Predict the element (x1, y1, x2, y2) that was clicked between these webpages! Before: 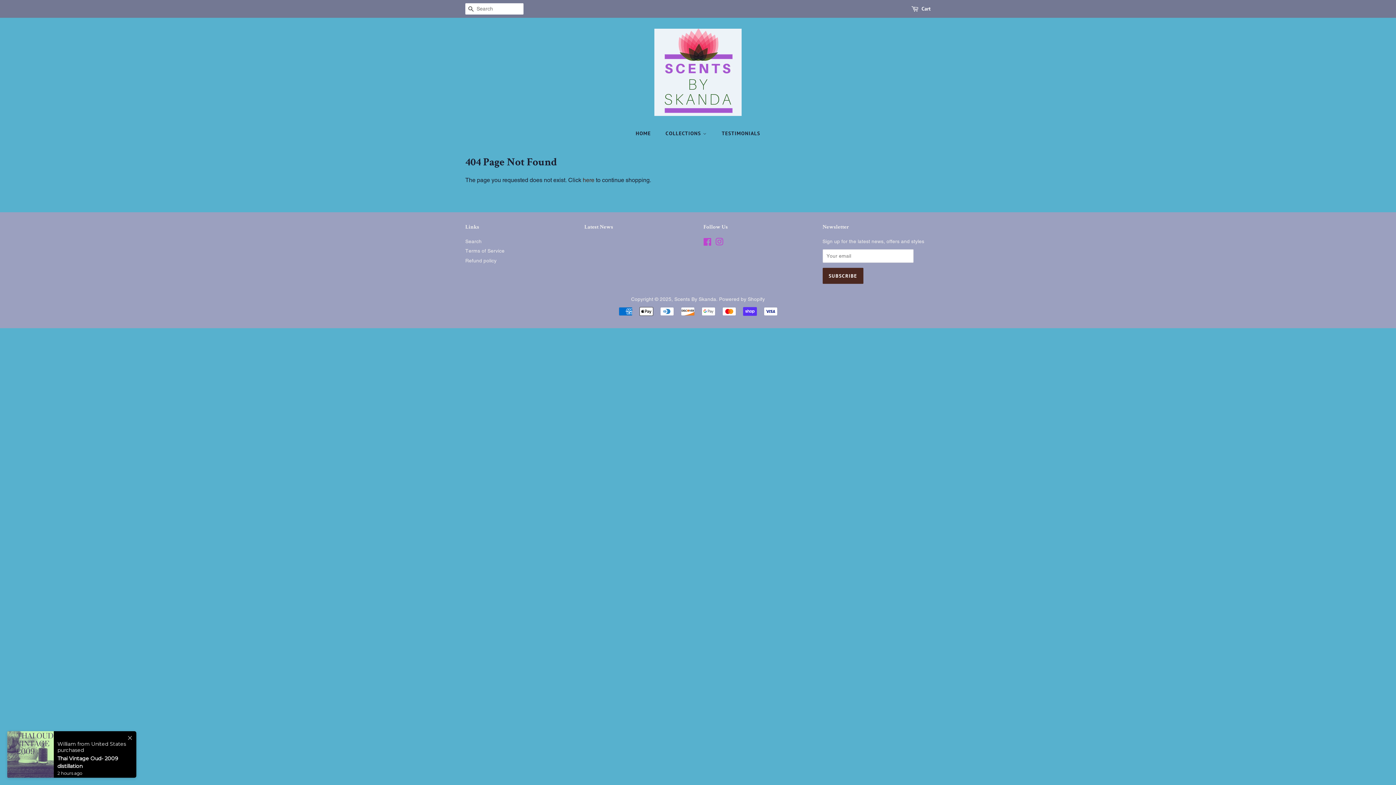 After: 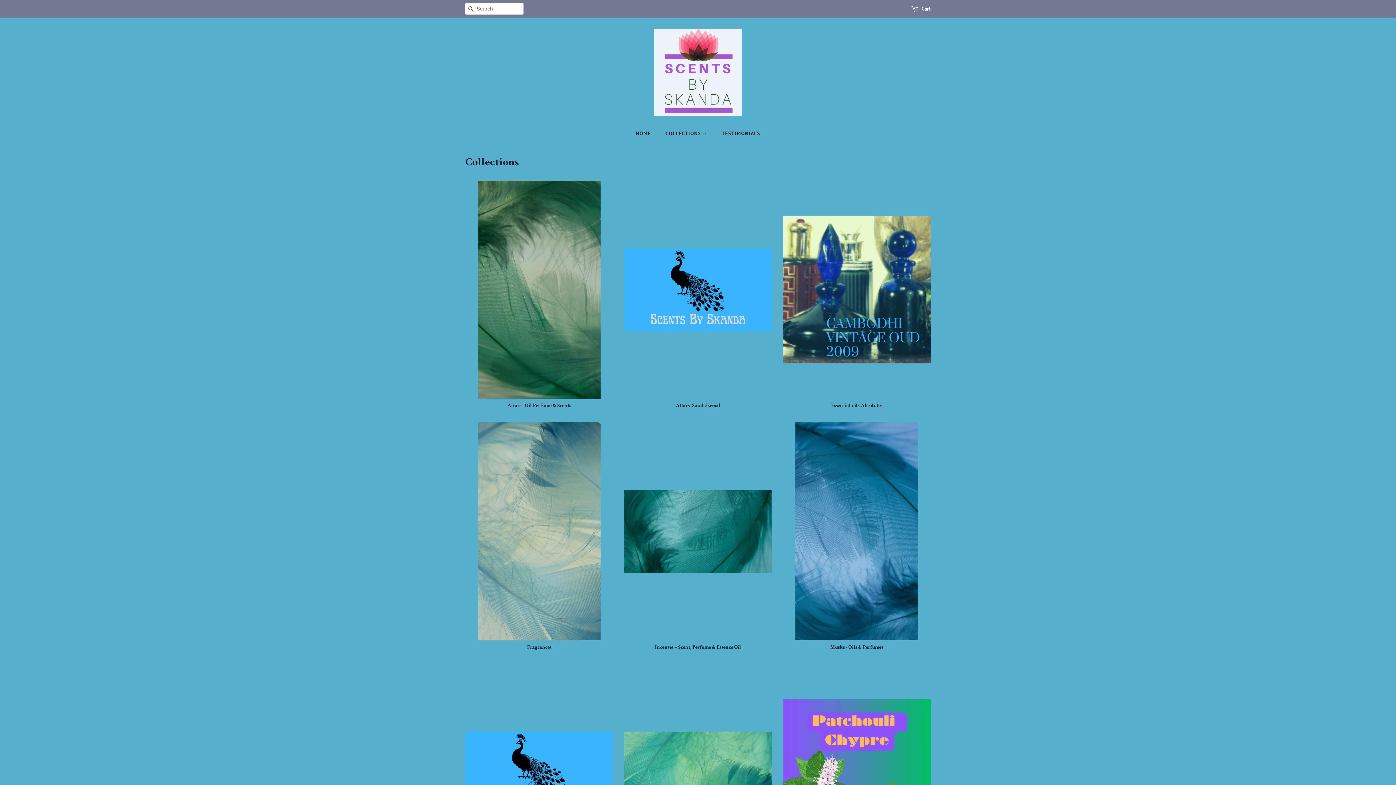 Action: label: COLLECTIONS  bbox: (660, 126, 714, 140)